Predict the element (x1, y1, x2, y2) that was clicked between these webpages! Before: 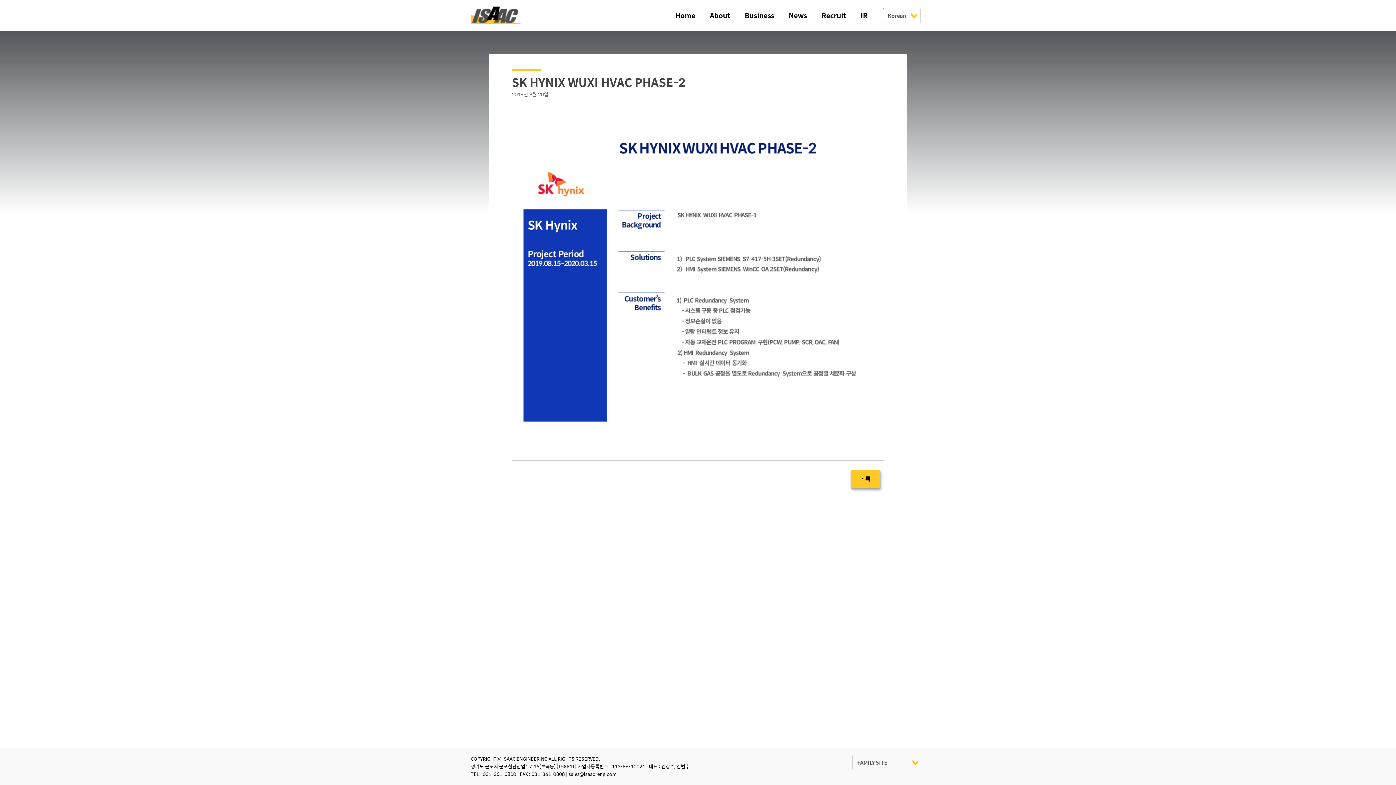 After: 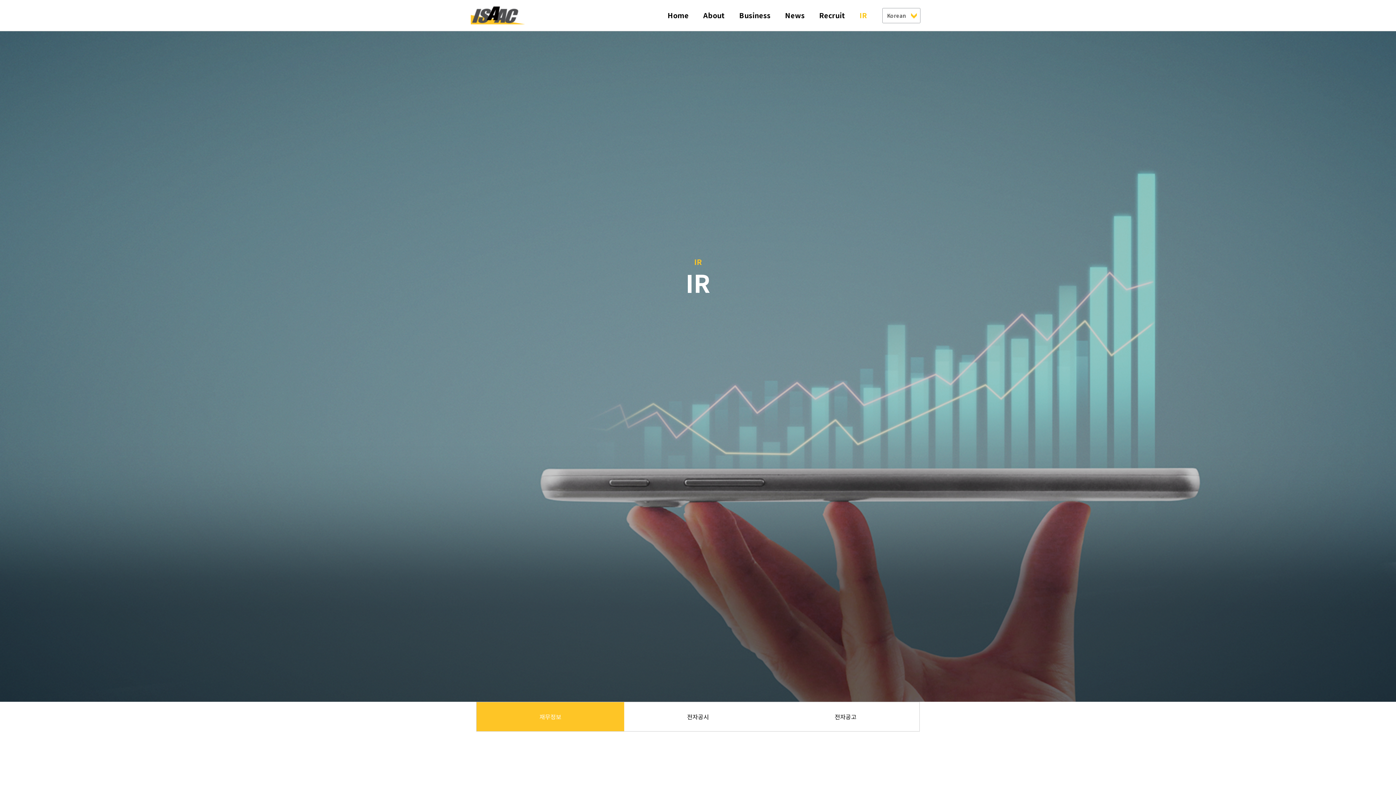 Action: label: IR bbox: (853, 0, 875, 30)